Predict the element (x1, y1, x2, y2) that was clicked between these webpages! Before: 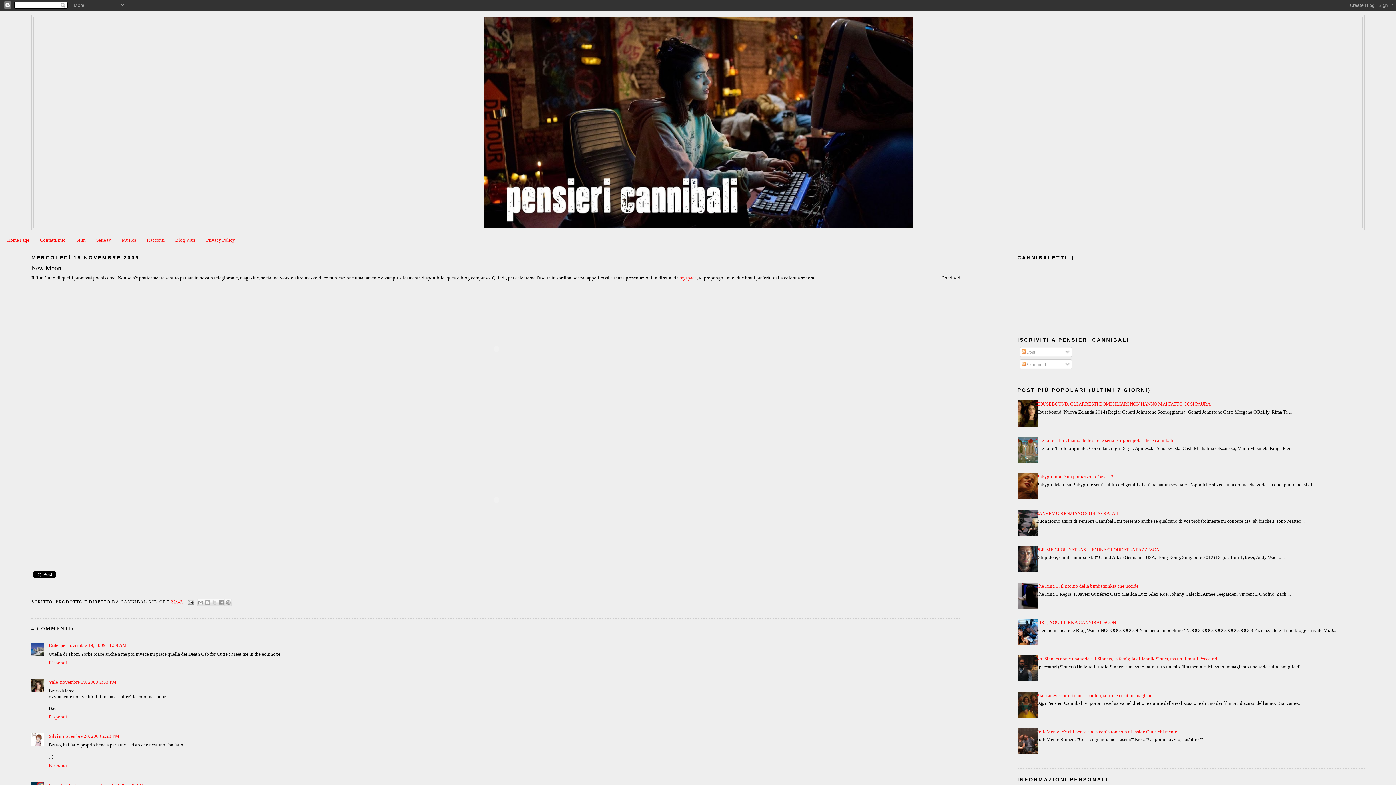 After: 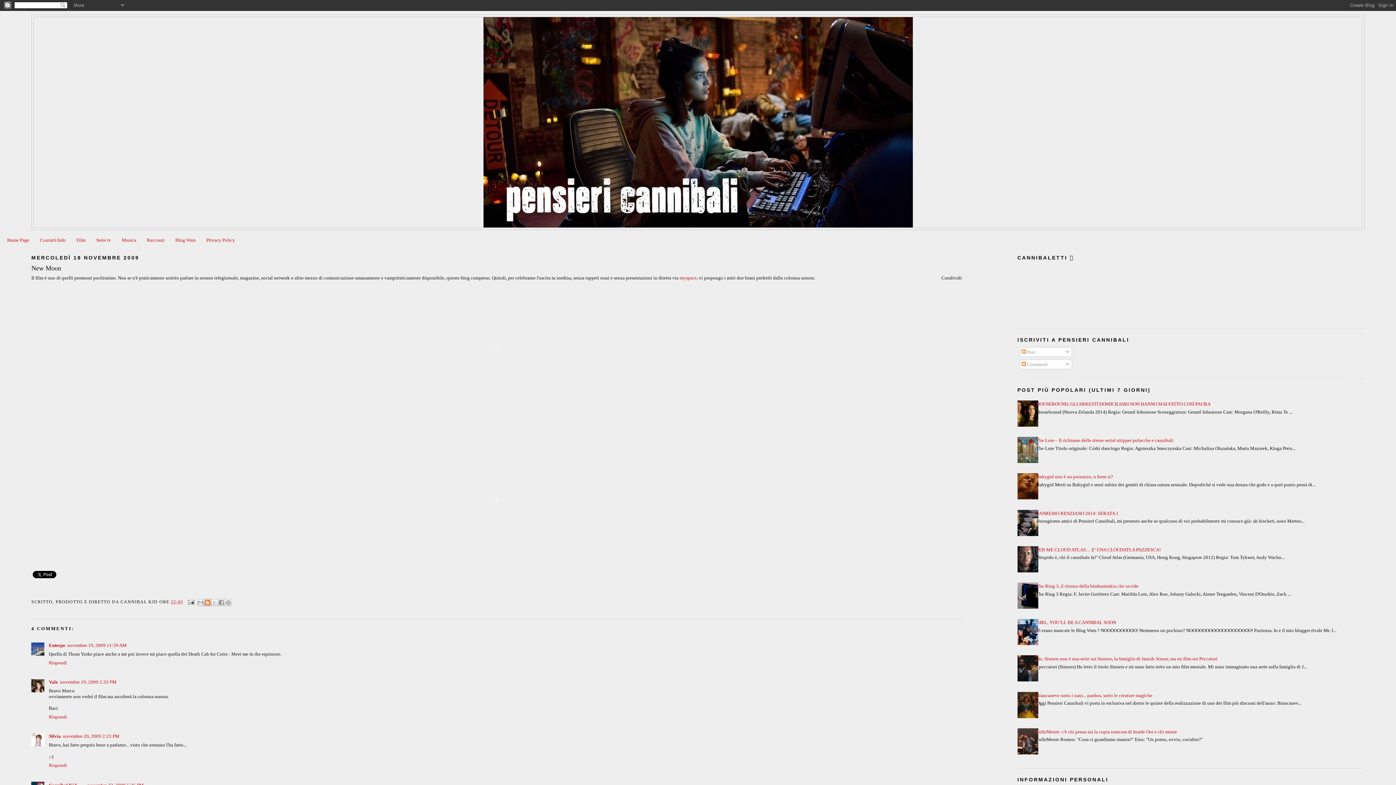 Action: bbox: (204, 599, 211, 606) label: POSTALO SUL BLOG